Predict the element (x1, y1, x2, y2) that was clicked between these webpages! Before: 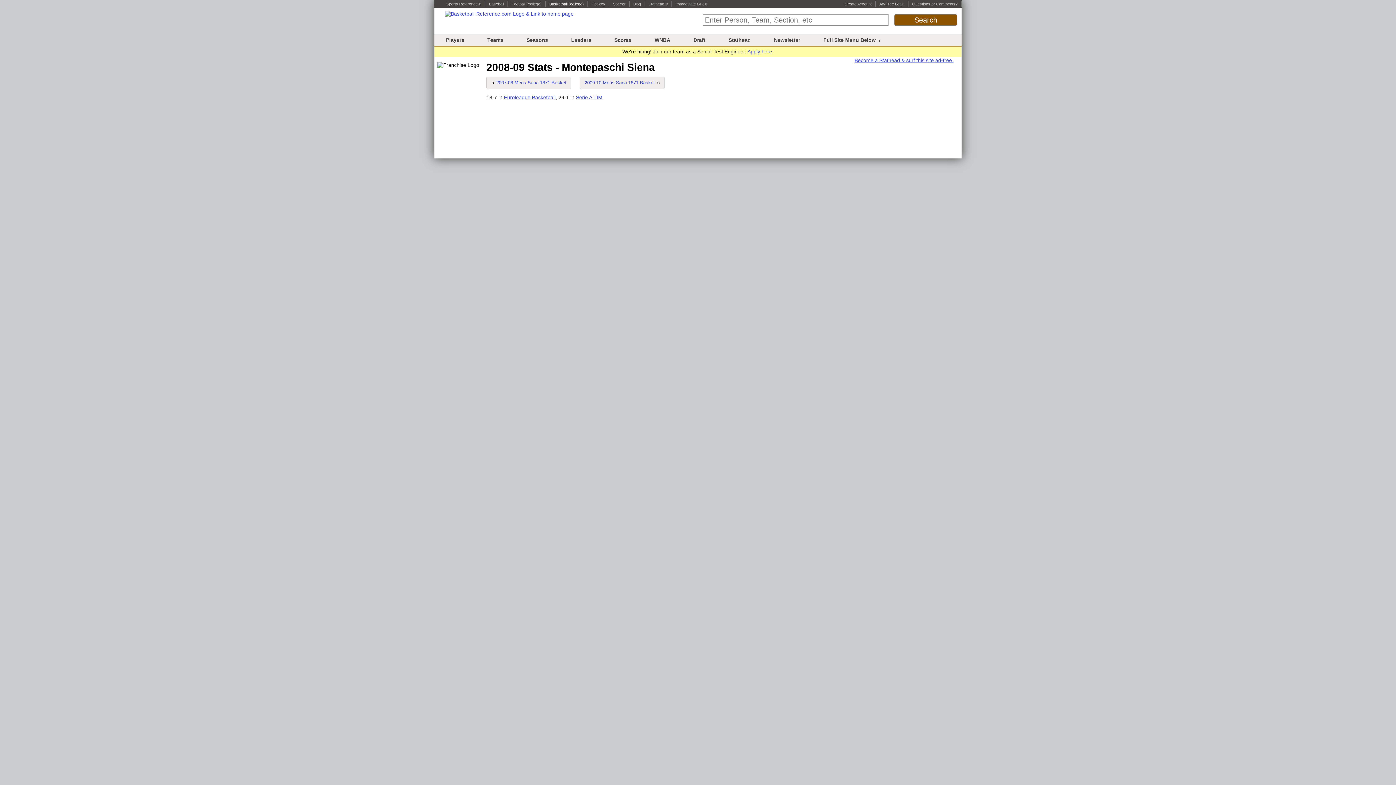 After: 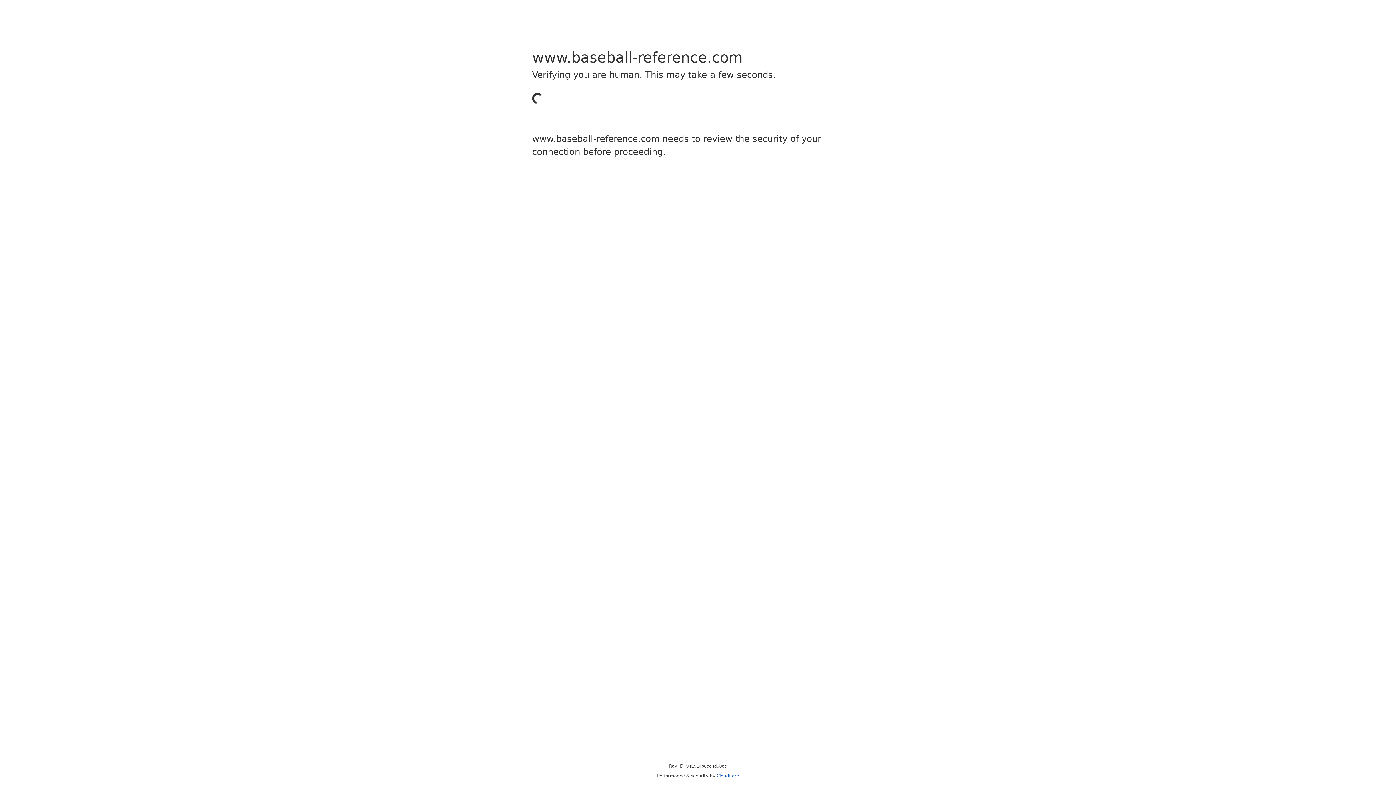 Action: label: Baseball bbox: (489, 1, 504, 6)